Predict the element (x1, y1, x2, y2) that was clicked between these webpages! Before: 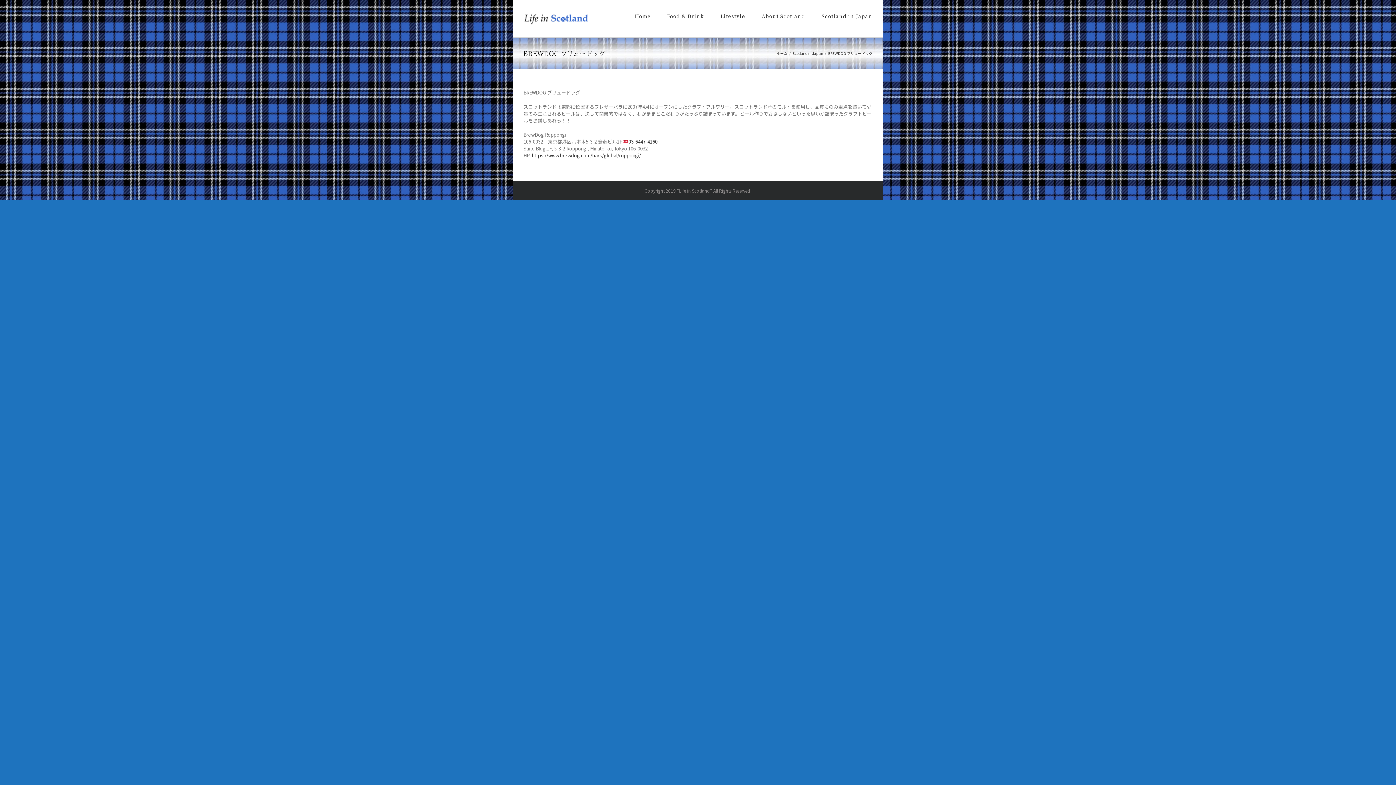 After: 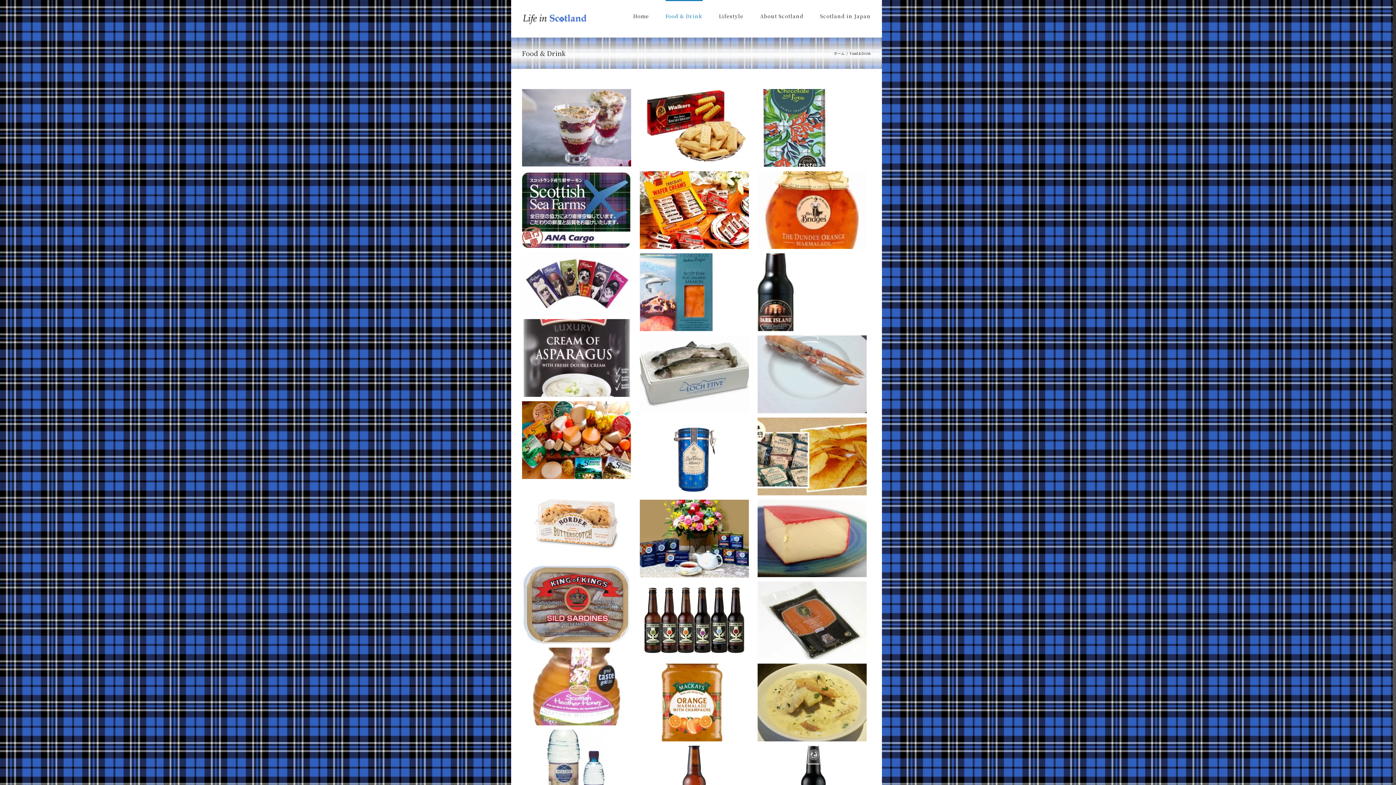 Action: bbox: (667, 0, 704, 31) label: Food & Drink